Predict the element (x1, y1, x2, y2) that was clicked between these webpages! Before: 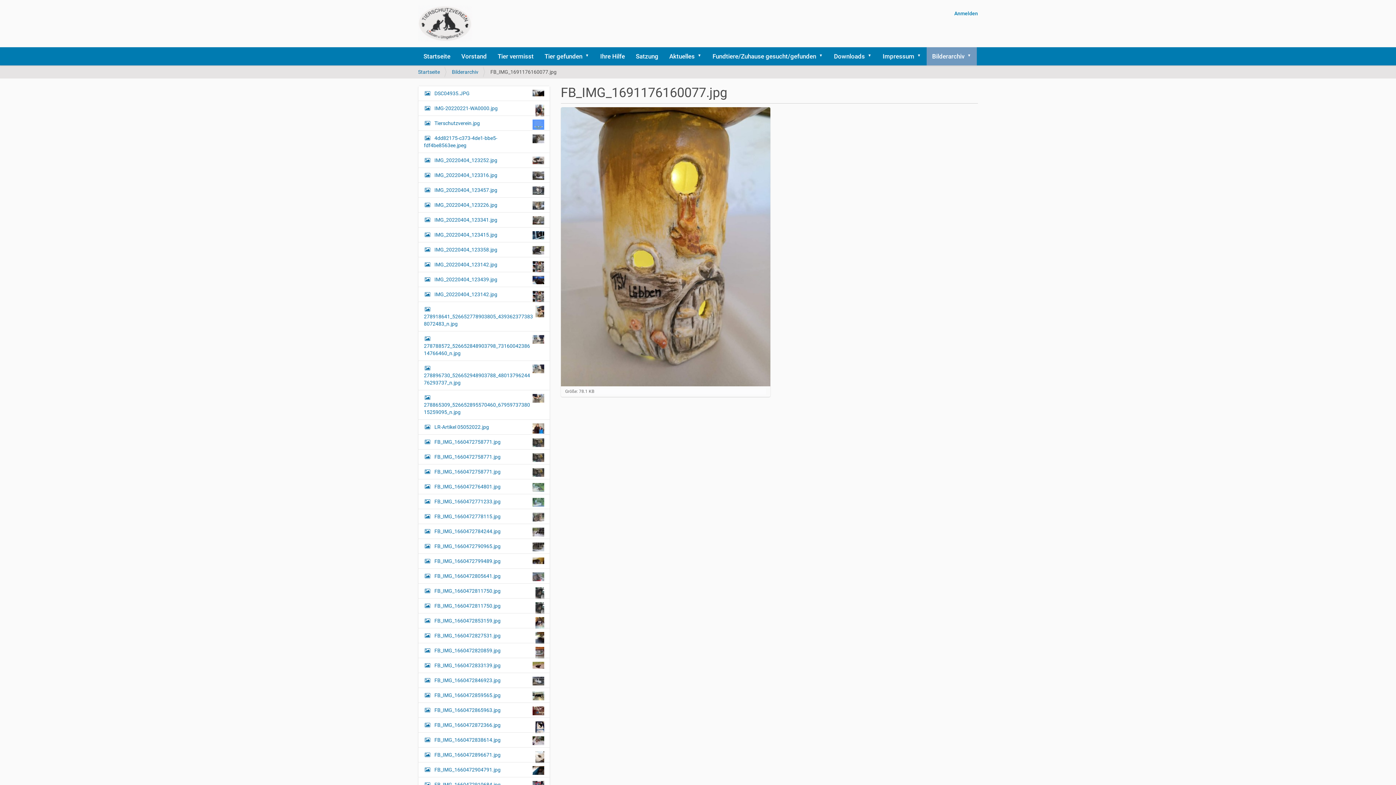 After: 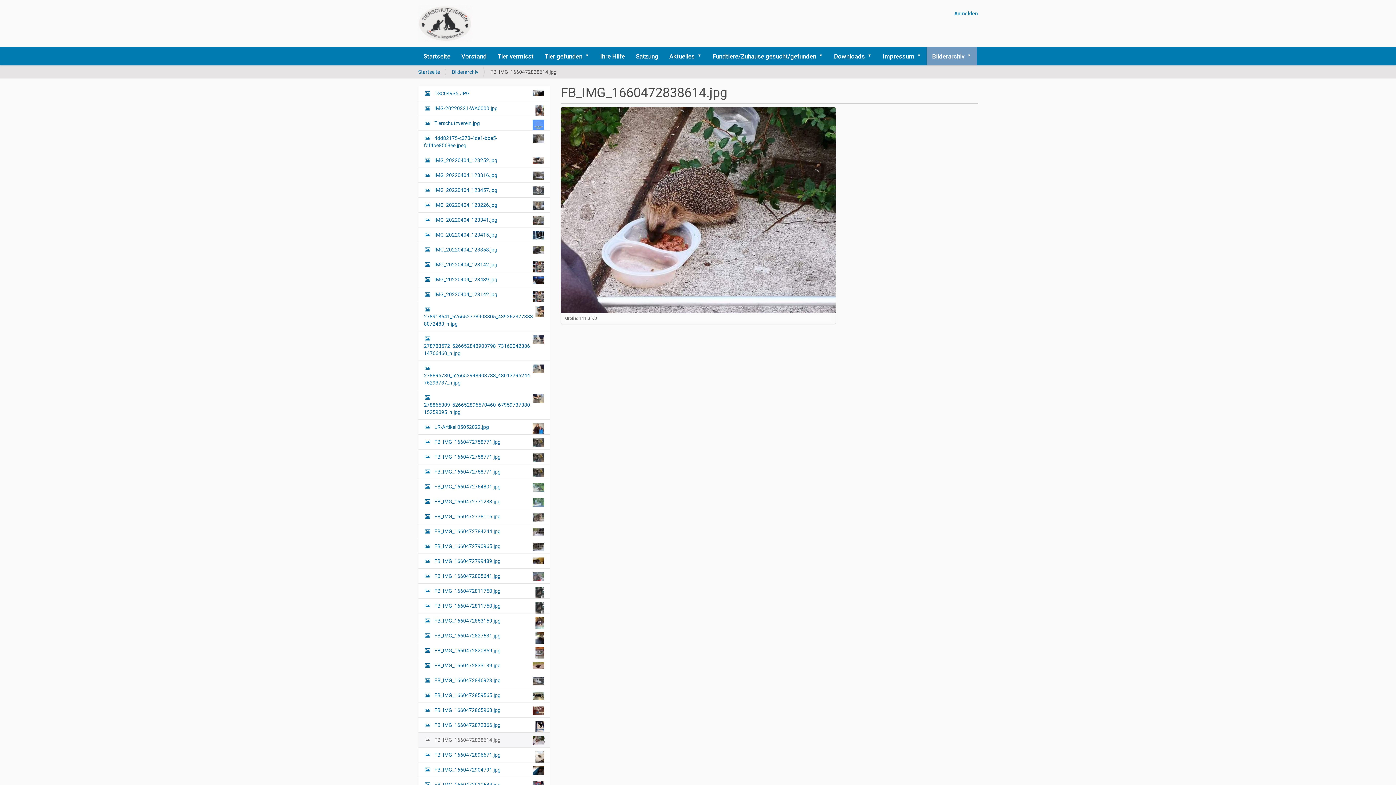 Action: bbox: (418, 732, 549, 747) label:  
FB_IMG_1660472838614.jpg